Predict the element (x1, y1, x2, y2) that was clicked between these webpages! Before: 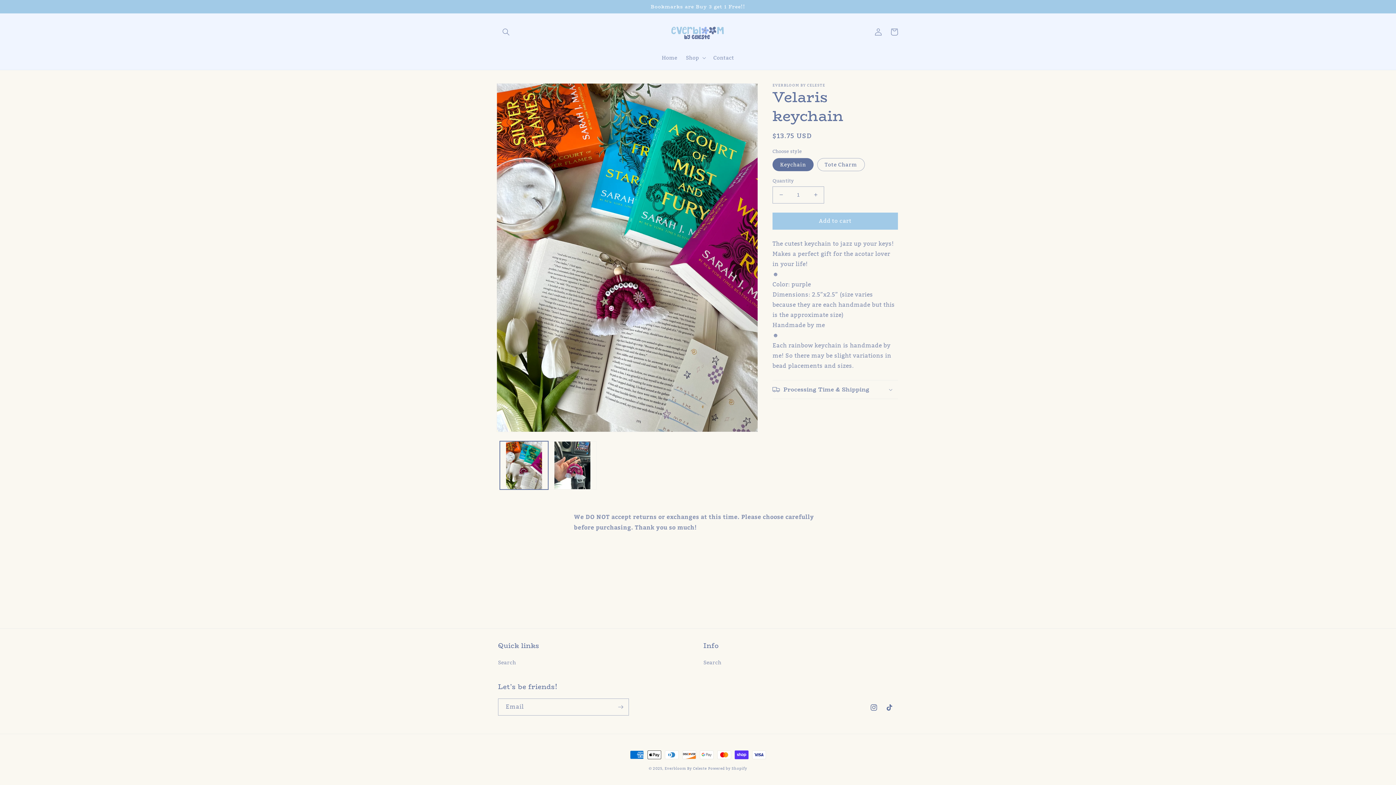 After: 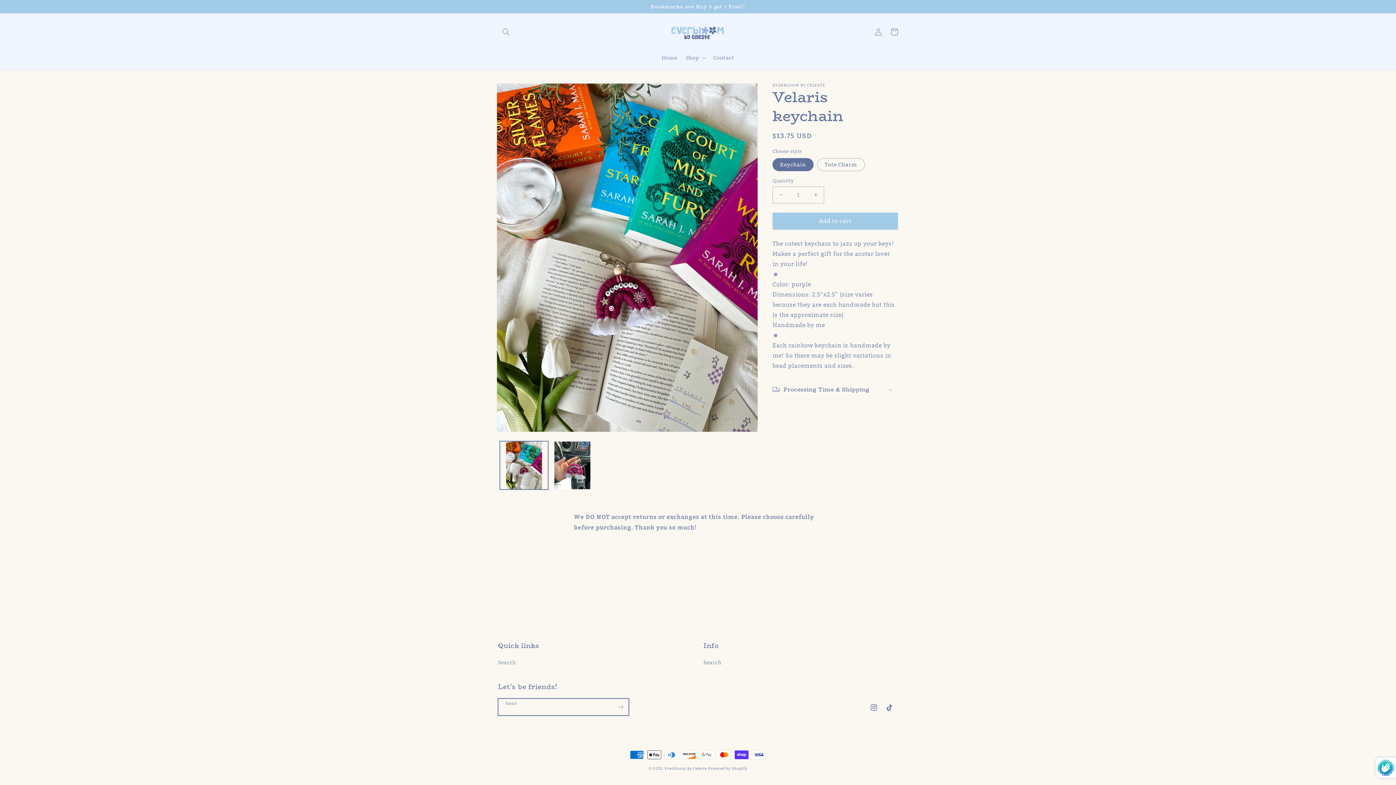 Action: label: Subscribe bbox: (612, 698, 628, 716)